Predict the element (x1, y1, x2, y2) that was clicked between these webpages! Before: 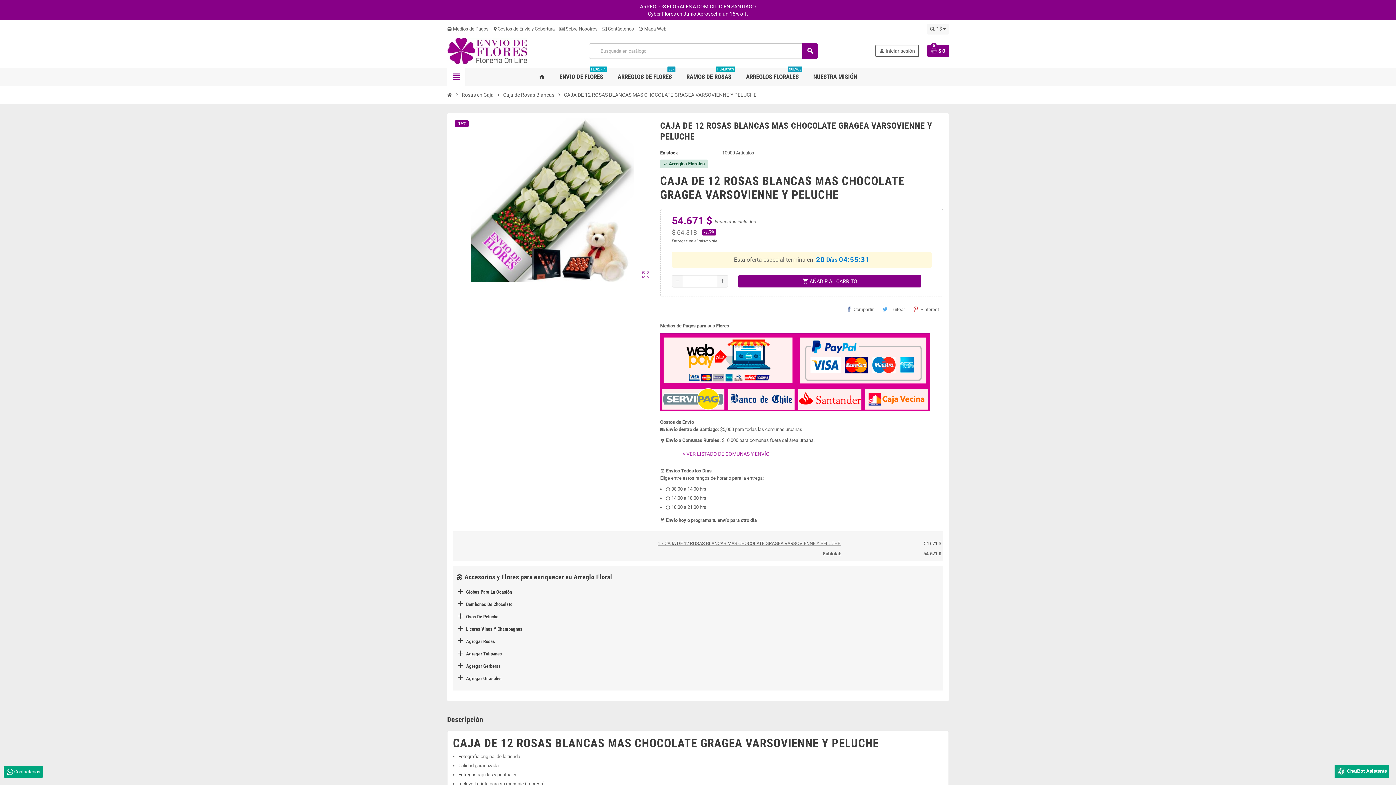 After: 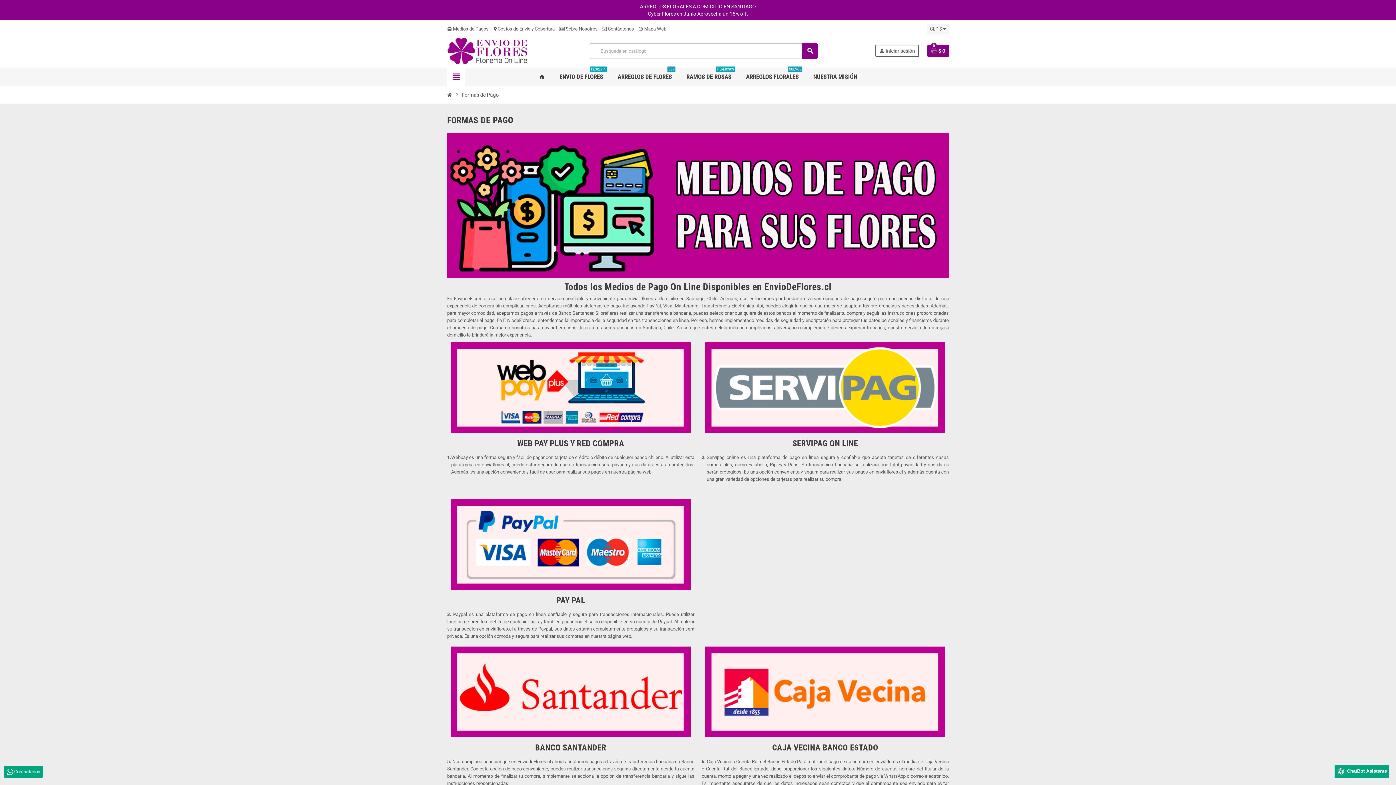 Action: label: card_giftcard Medios de Pagos bbox: (447, 26, 488, 31)